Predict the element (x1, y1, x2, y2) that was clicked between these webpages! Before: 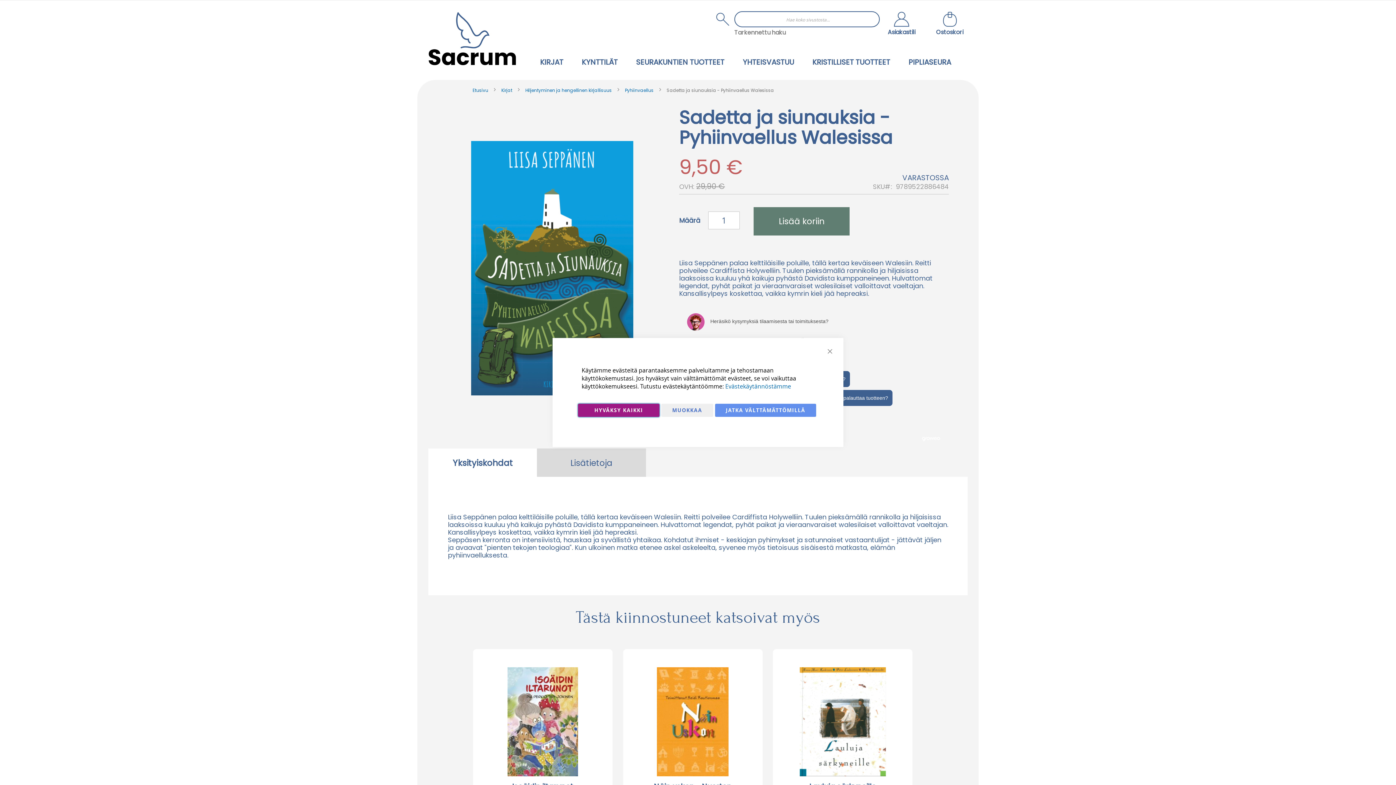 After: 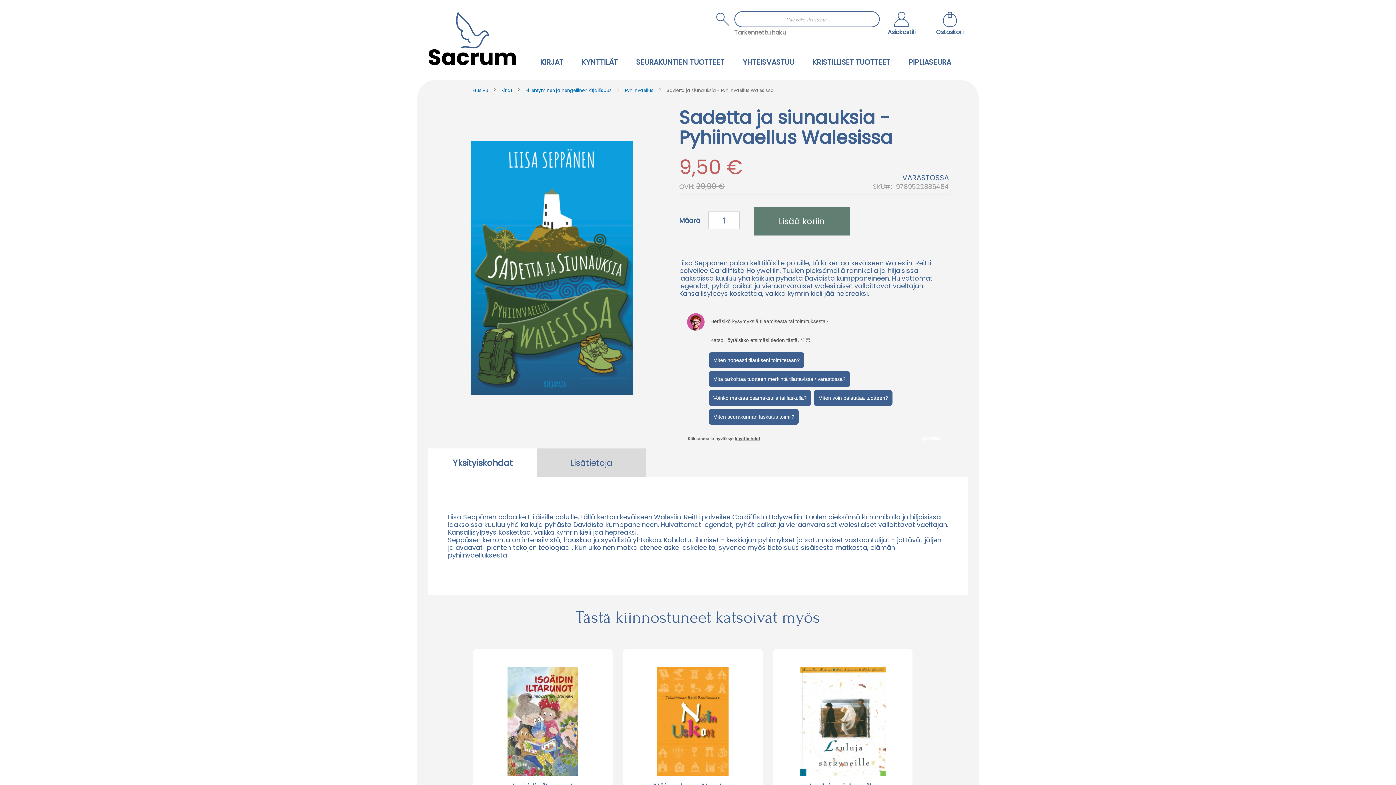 Action: label: HYVÄKSY KAIKKI bbox: (578, 404, 659, 417)